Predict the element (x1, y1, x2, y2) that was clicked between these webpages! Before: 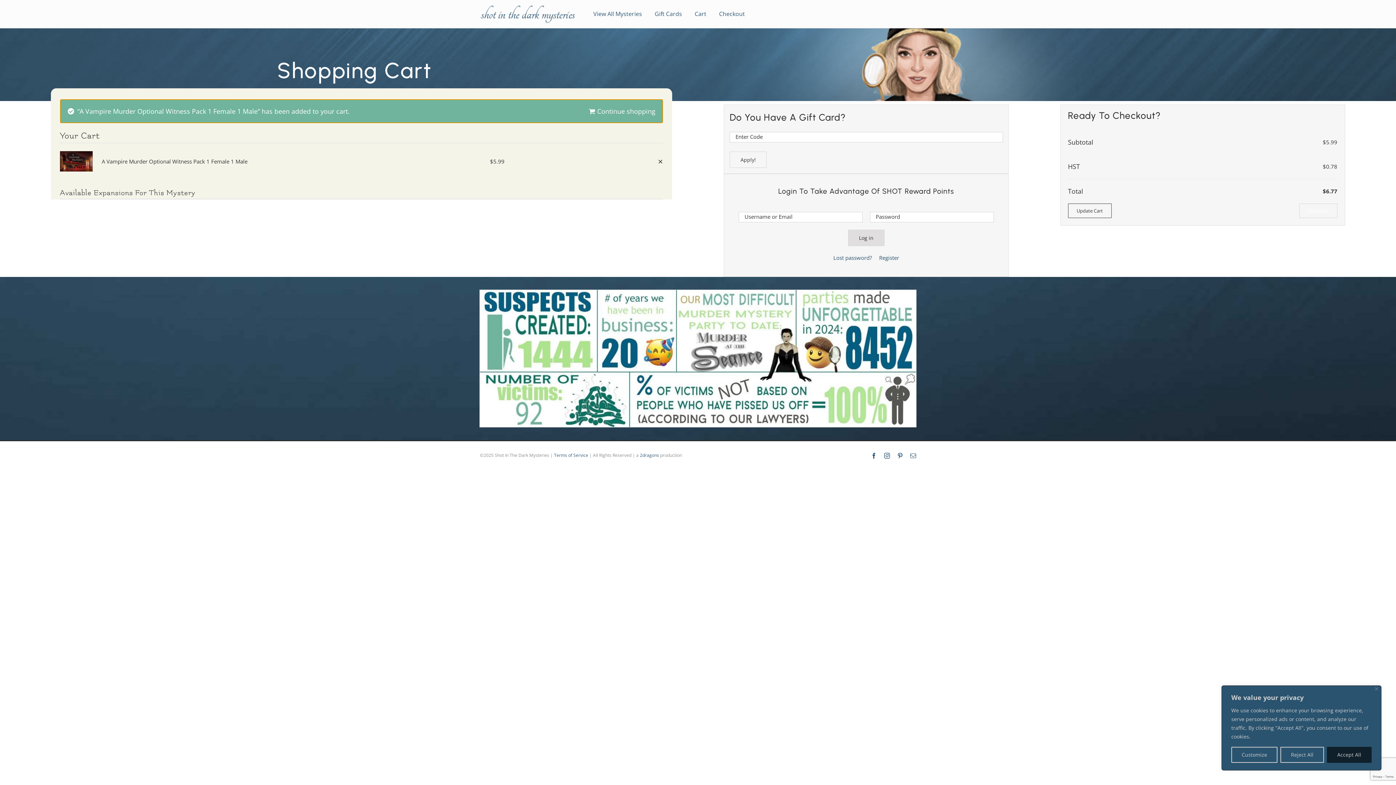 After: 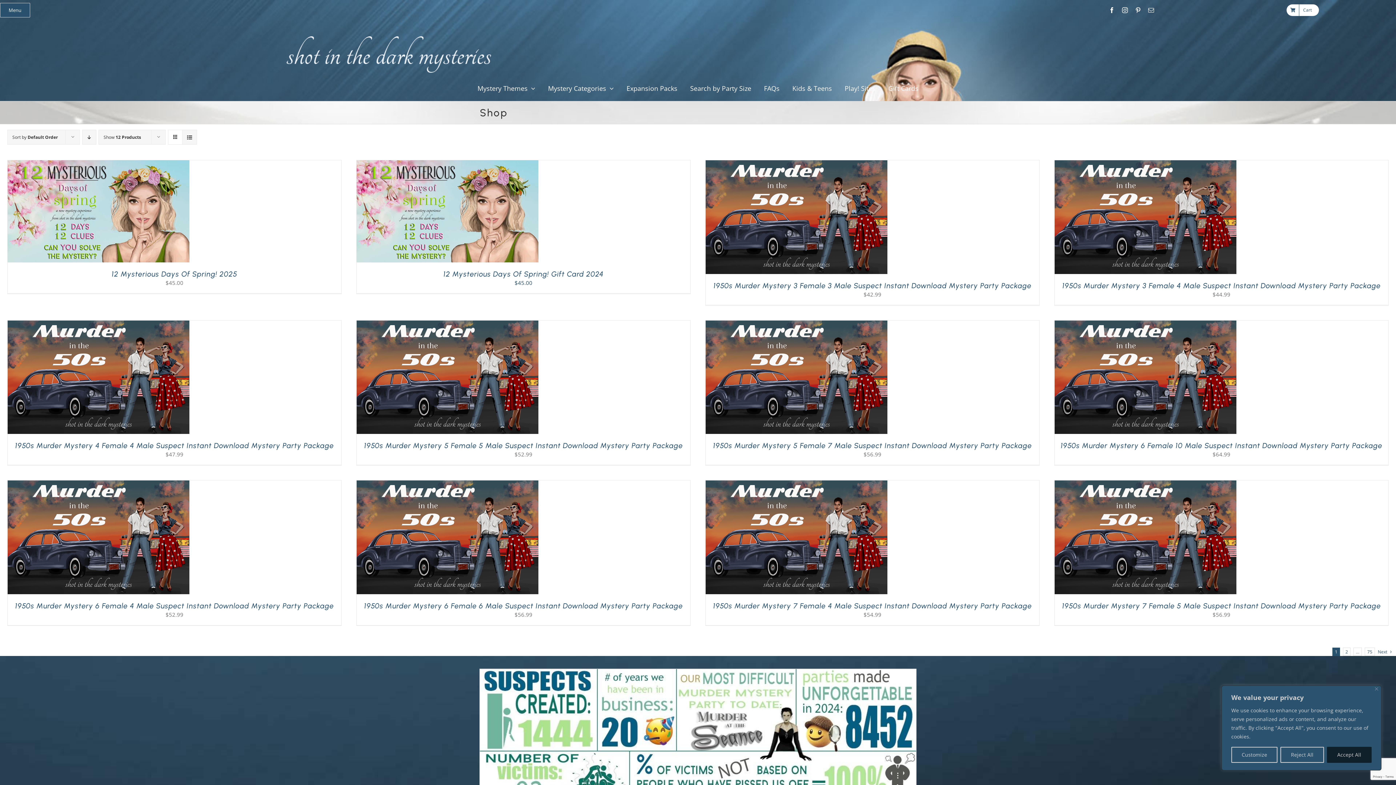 Action: bbox: (589, 106, 655, 115) label: Continue shopping